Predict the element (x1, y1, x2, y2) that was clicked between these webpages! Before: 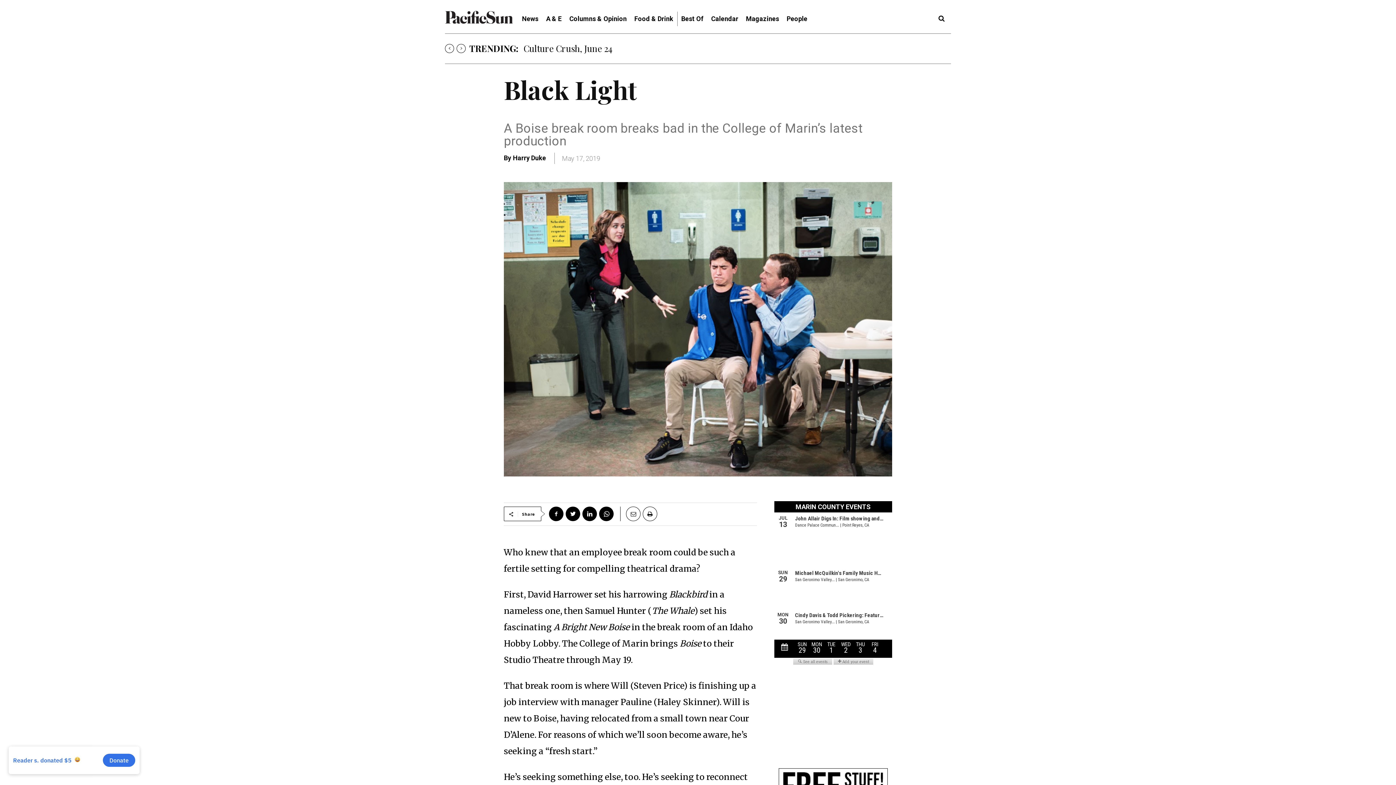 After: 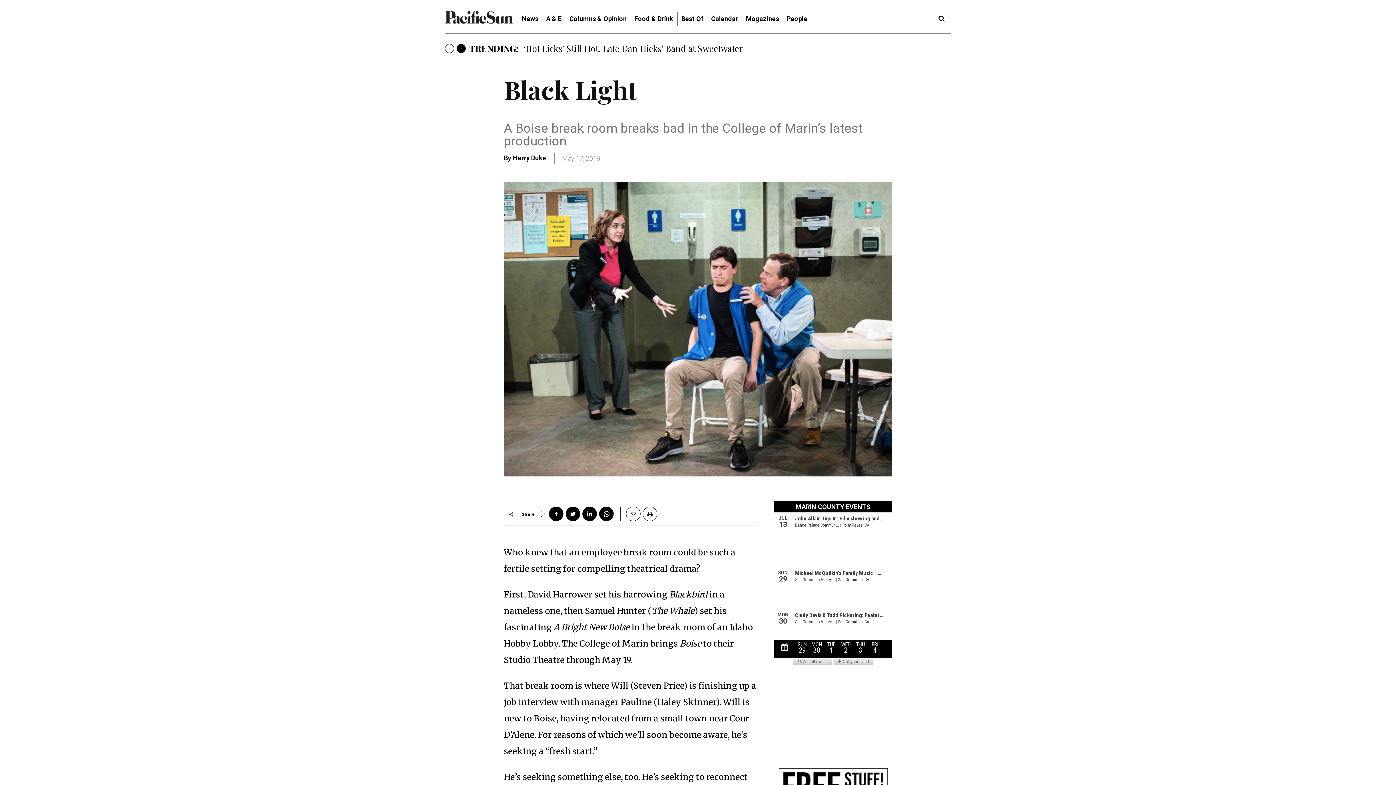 Action: label: next bbox: (456, 44, 465, 53)